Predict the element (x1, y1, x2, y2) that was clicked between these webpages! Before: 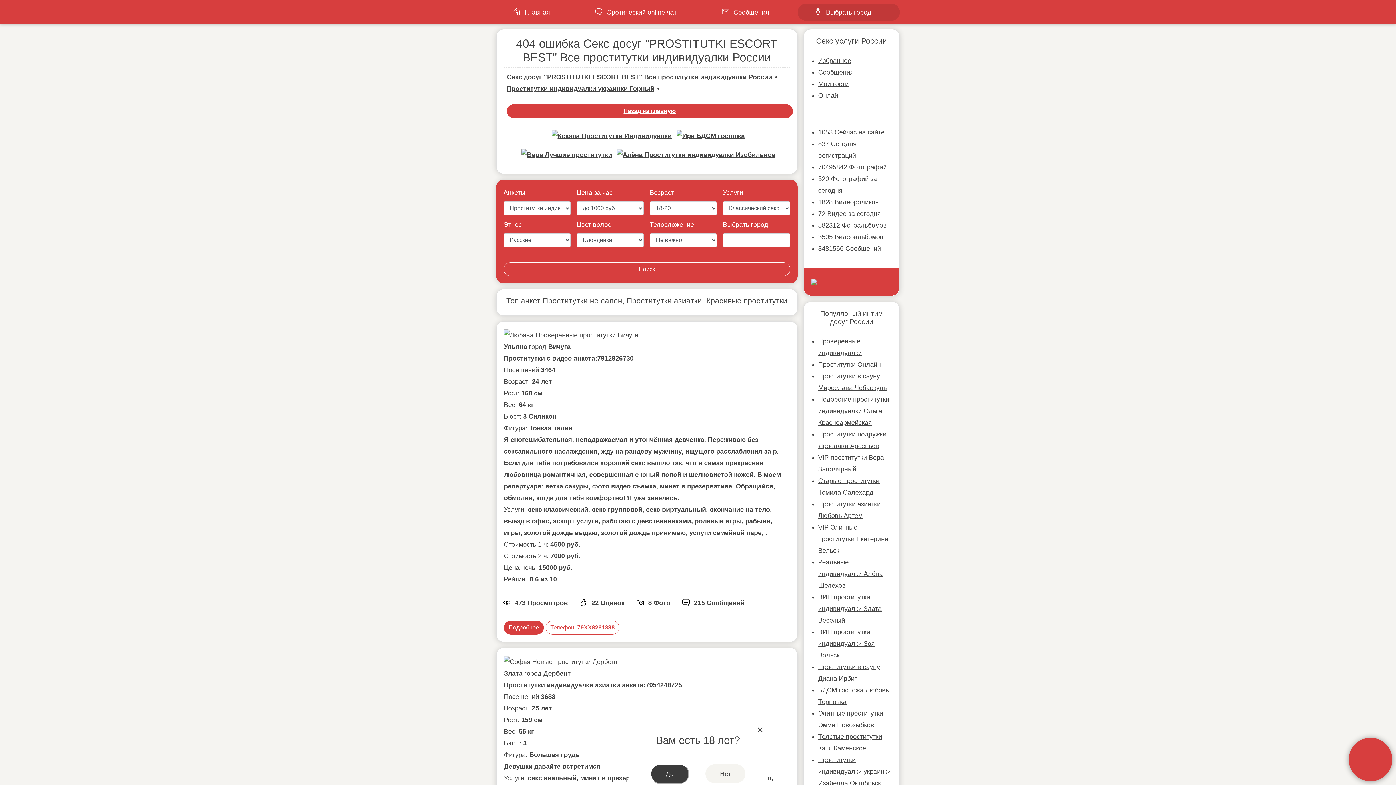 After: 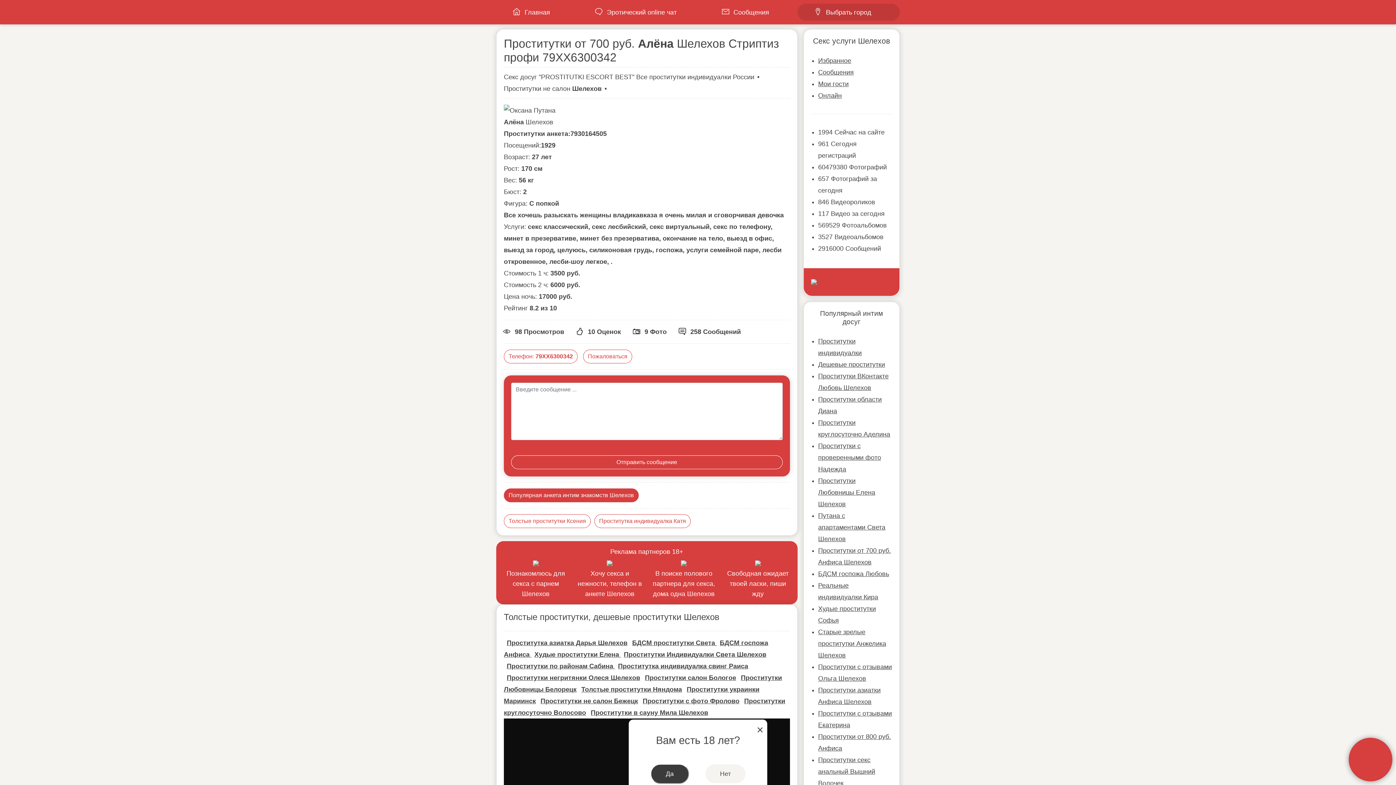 Action: bbox: (818, 558, 883, 589) label: Реальные индивидуалки Алёна Шелехов